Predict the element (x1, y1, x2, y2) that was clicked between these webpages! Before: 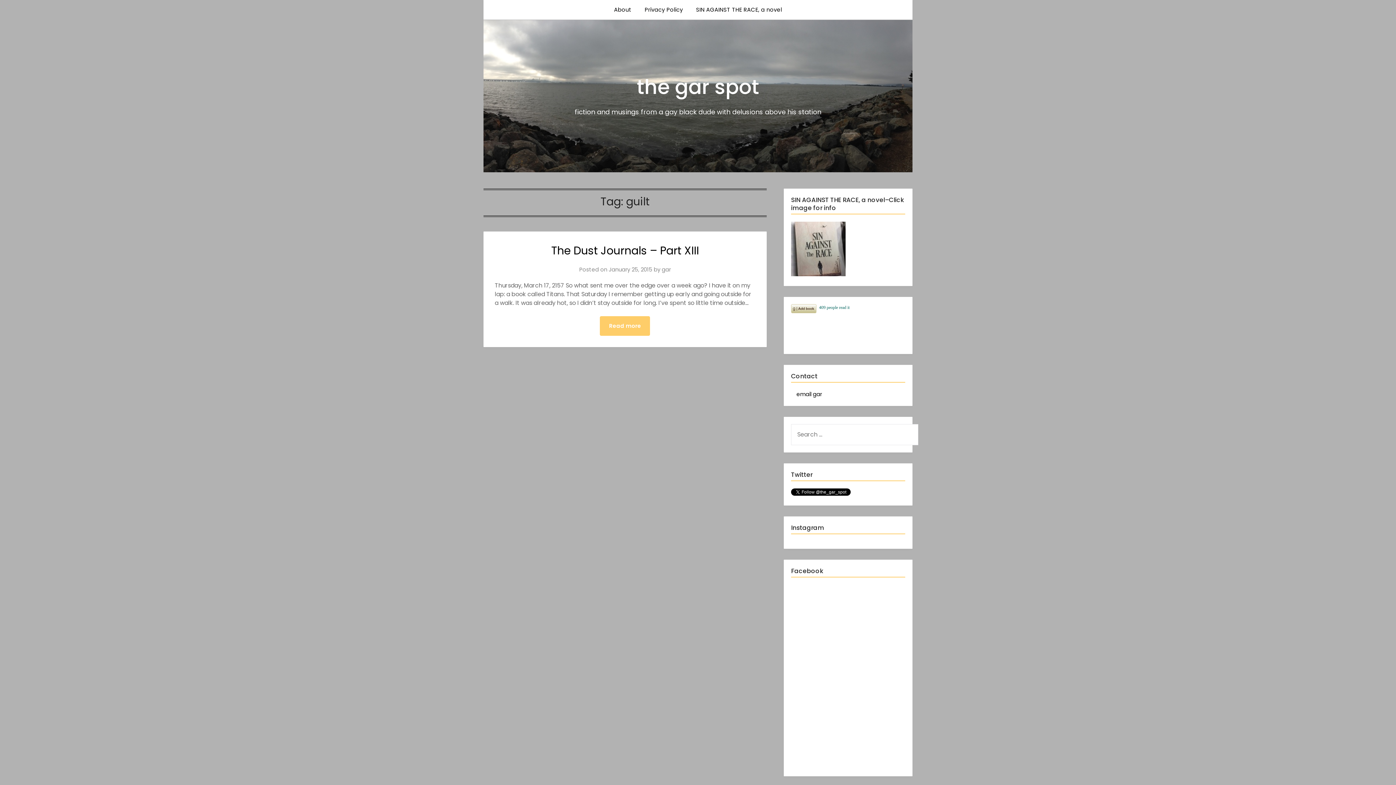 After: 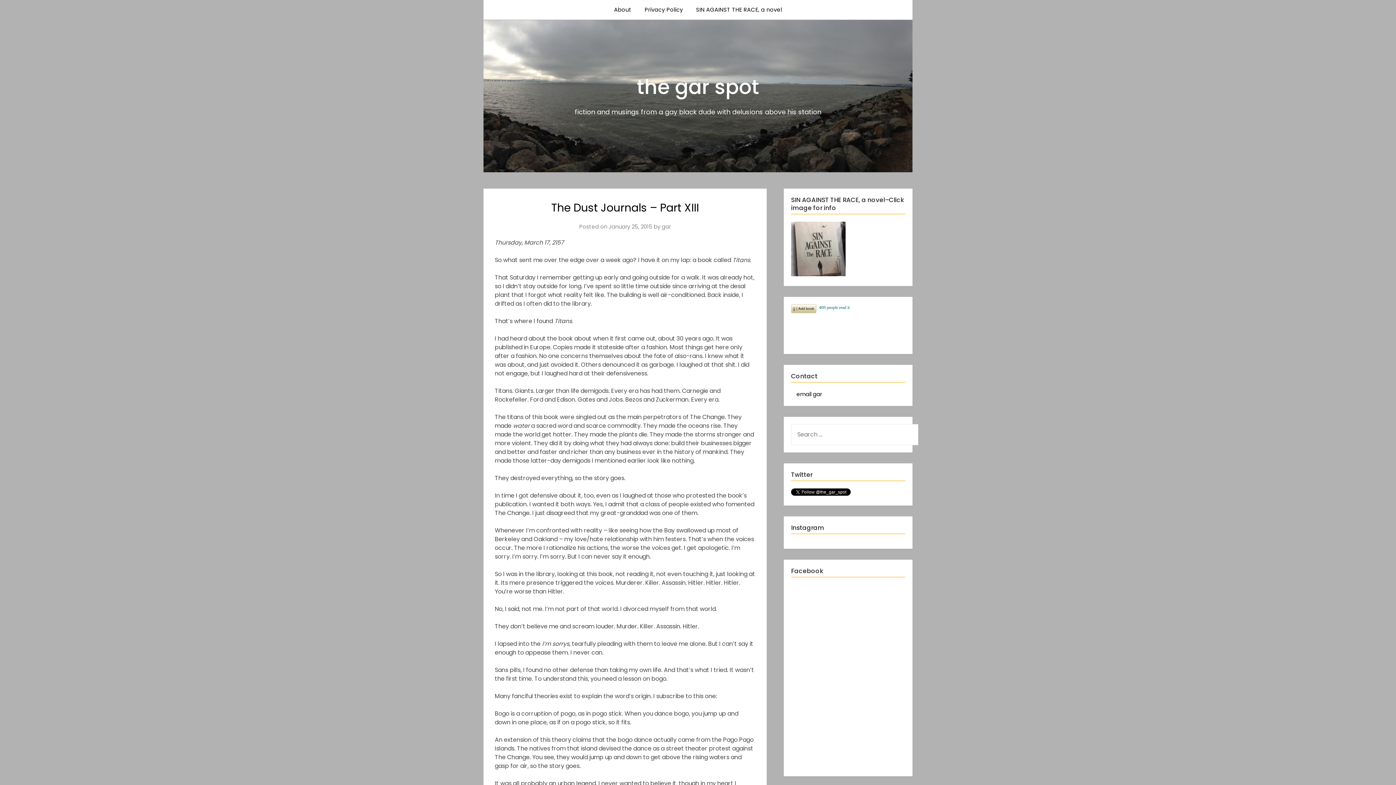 Action: bbox: (608, 265, 652, 273) label: January 25, 2015